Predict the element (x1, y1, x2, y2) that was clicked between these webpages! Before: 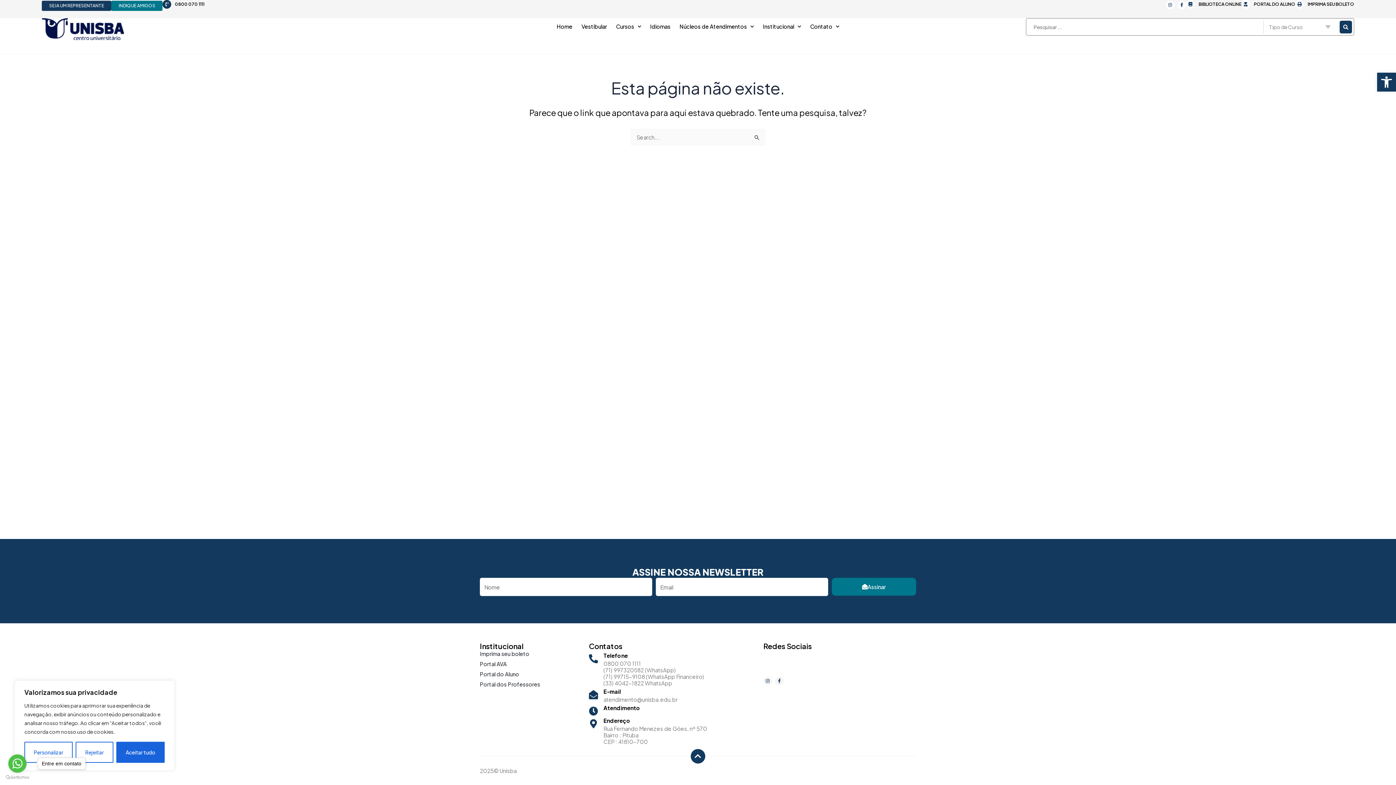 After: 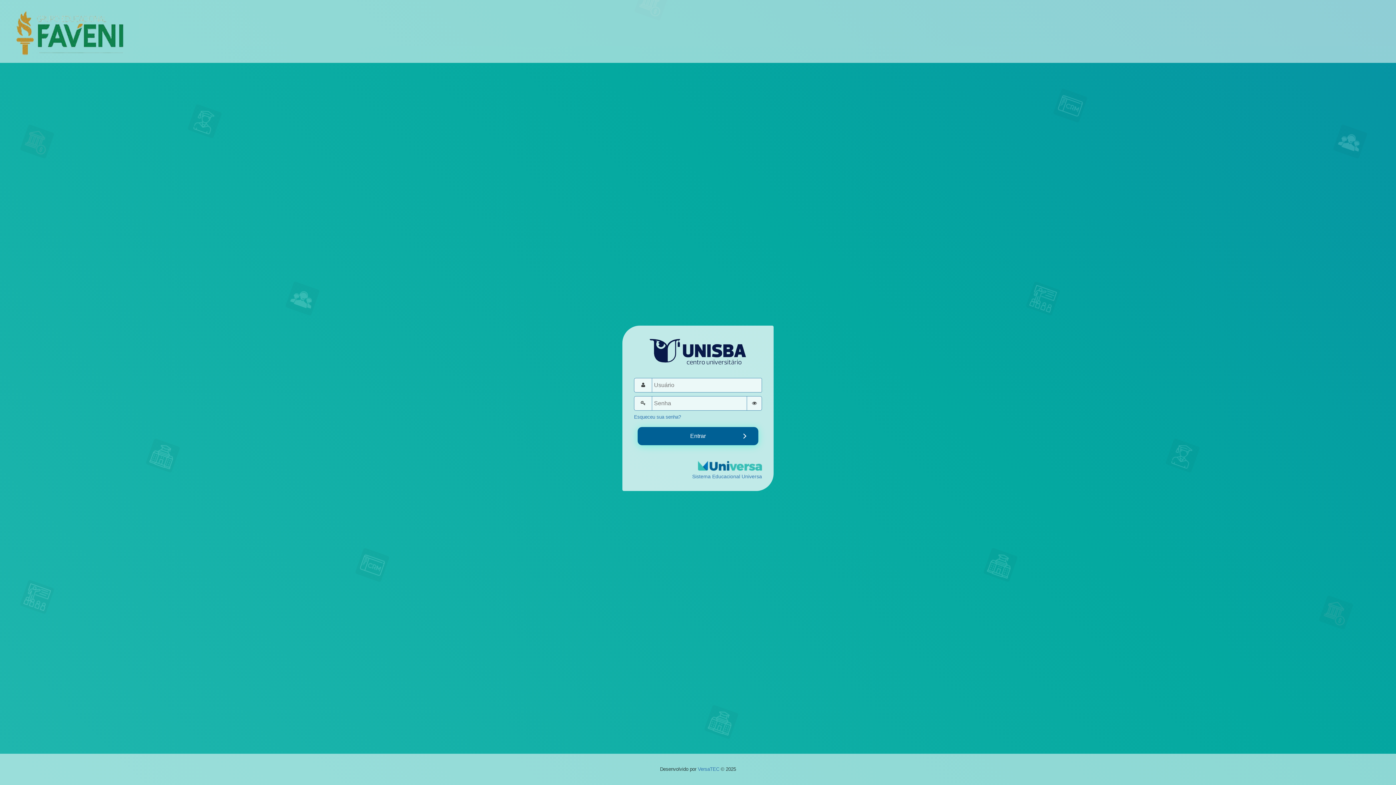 Action: bbox: (480, 679, 589, 689) label: Portal dos Professores